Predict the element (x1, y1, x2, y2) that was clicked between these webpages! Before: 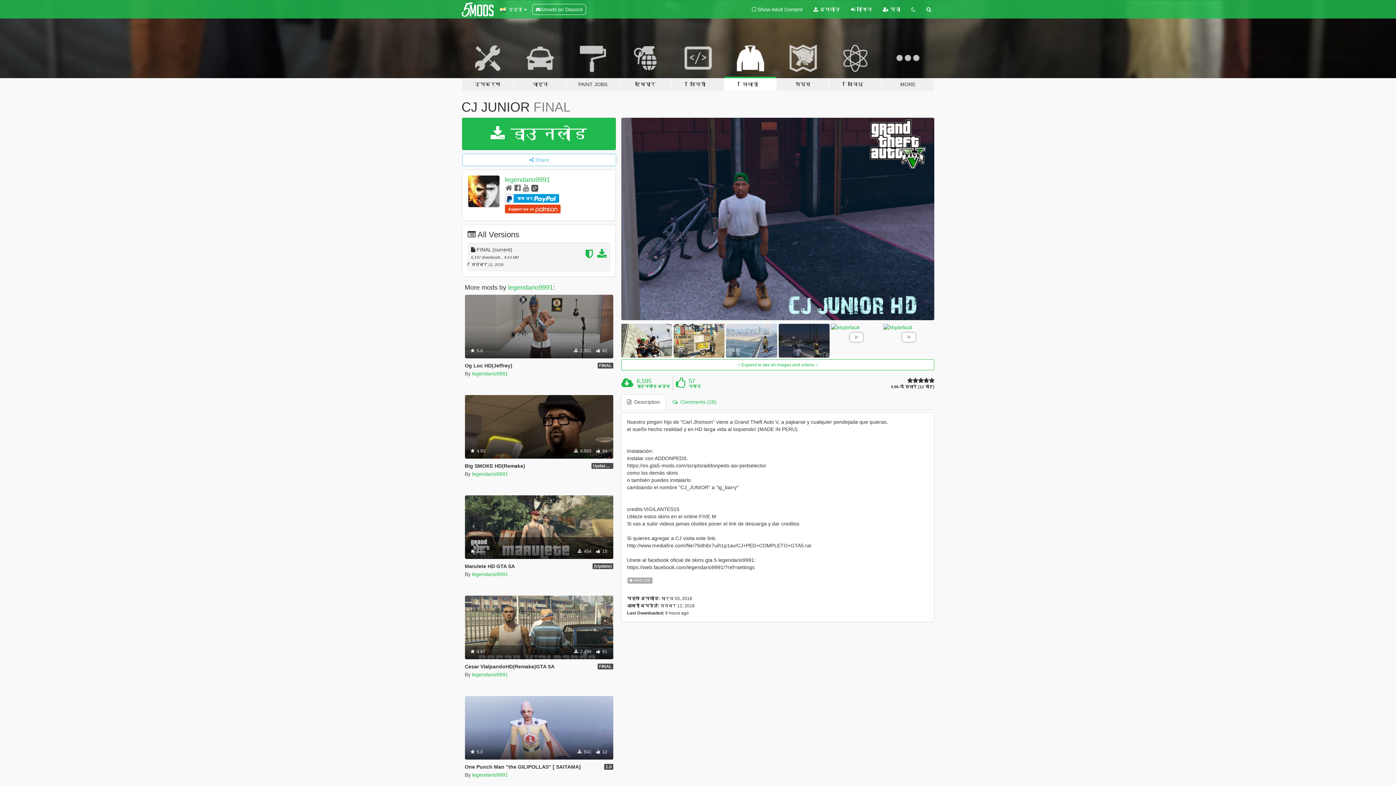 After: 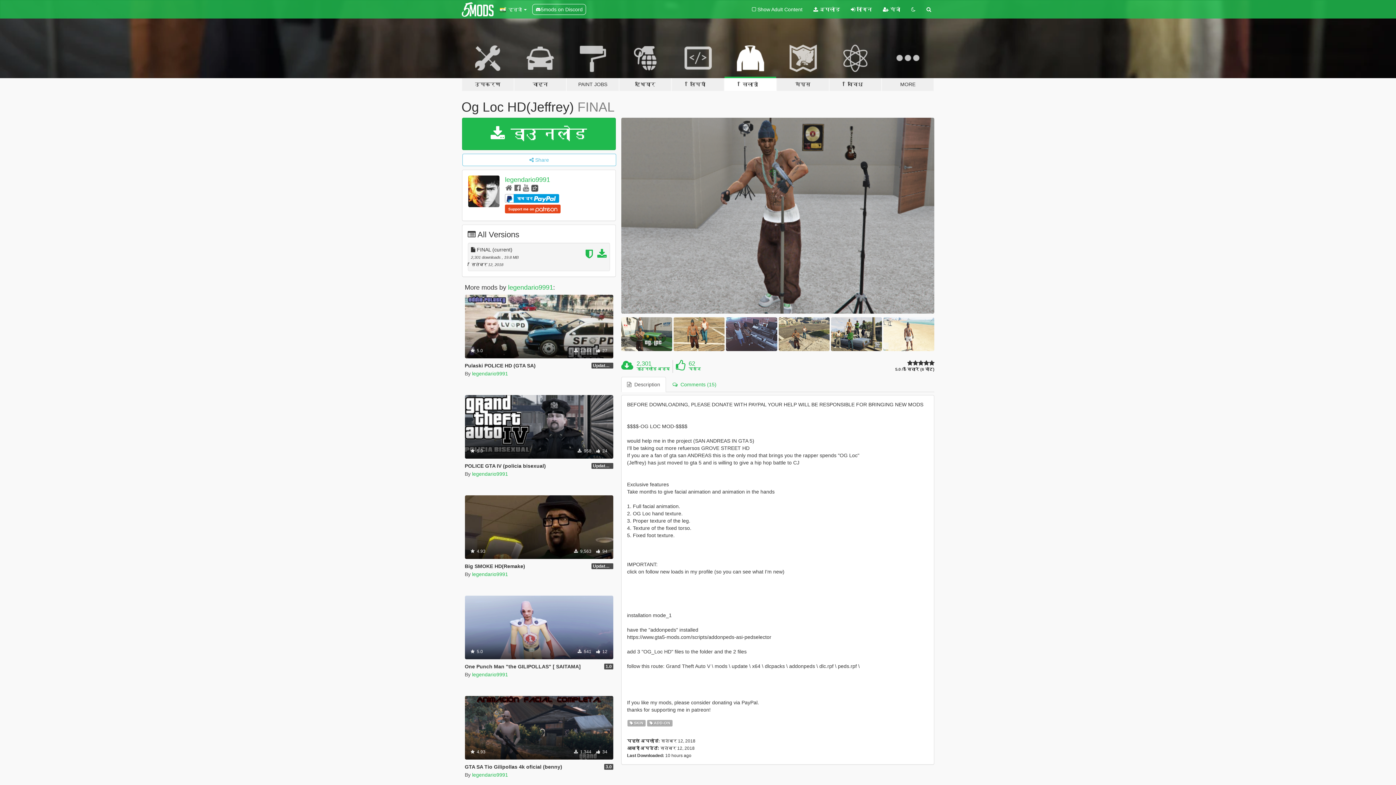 Action: bbox: (464, 295, 613, 358) label: Skin
Add-On
 5.0
 2,301  62